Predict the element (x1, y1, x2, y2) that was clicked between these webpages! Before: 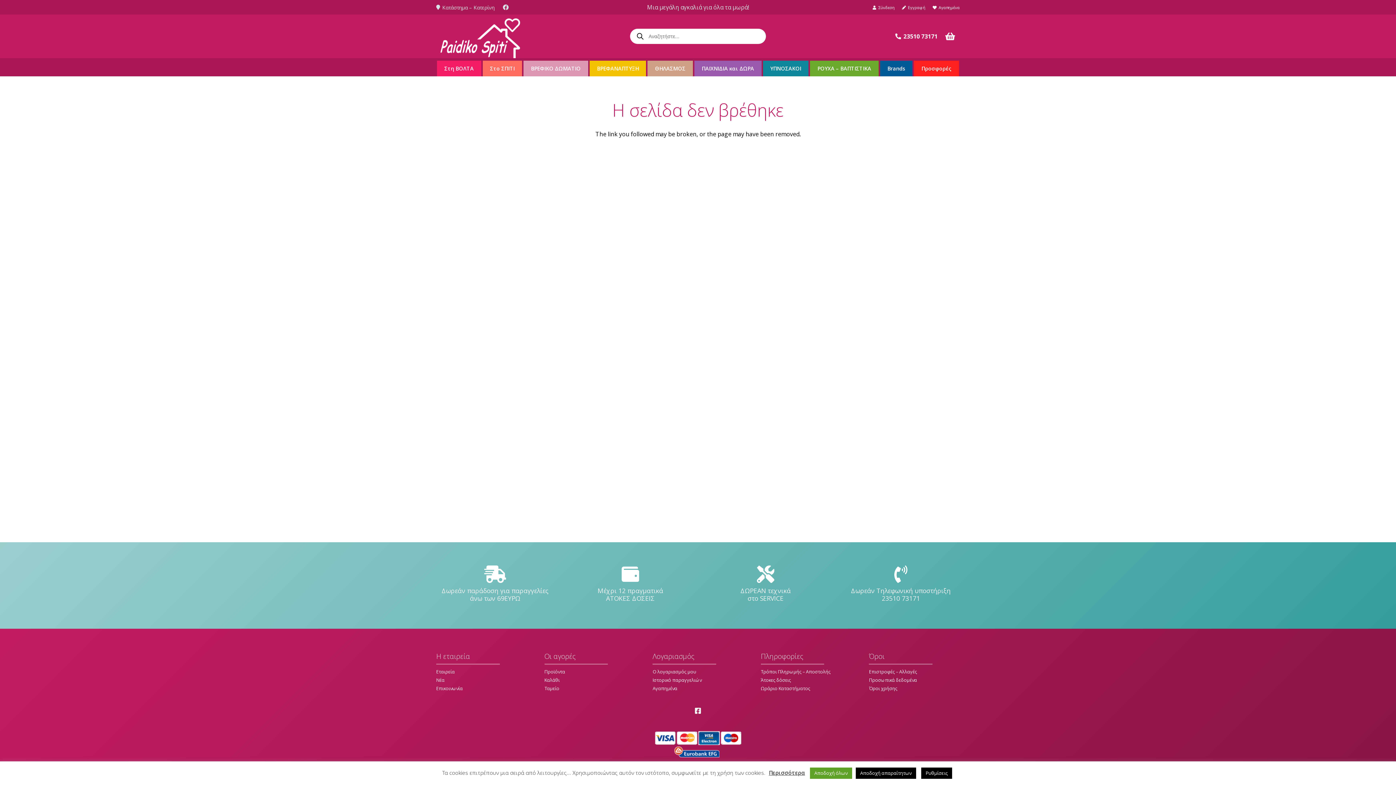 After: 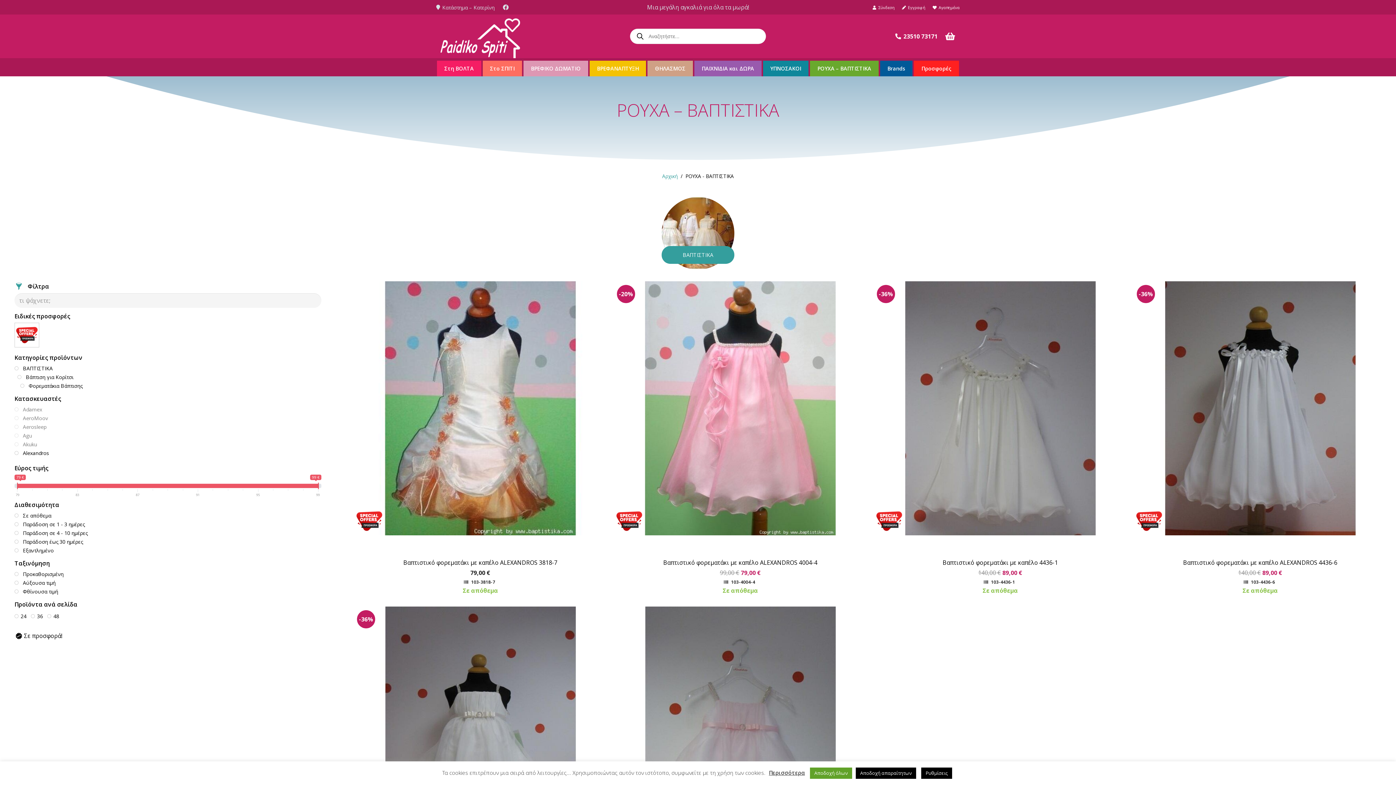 Action: label: ΡΟΥΧΑ – ΒΑΠΤΙΣΤΙΚΑ bbox: (810, 60, 878, 76)